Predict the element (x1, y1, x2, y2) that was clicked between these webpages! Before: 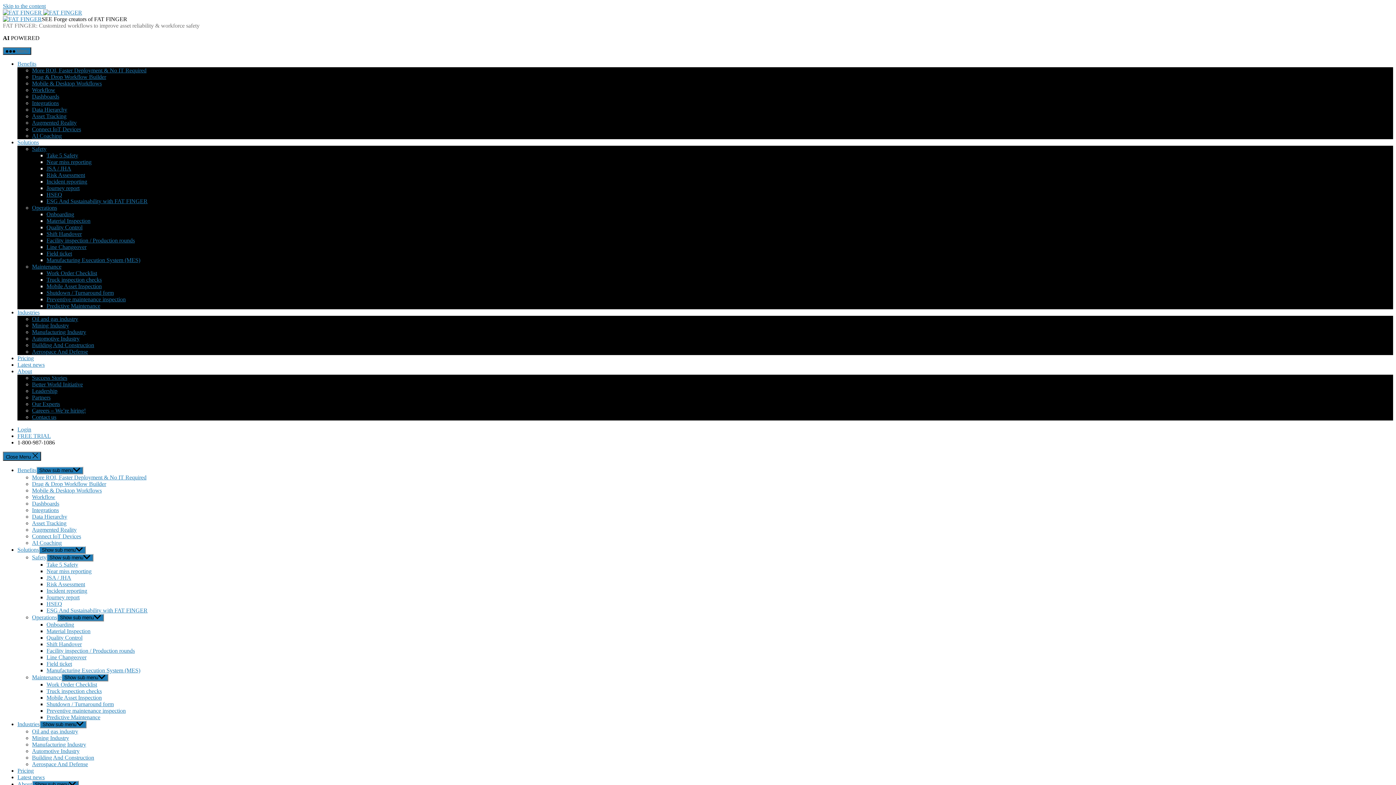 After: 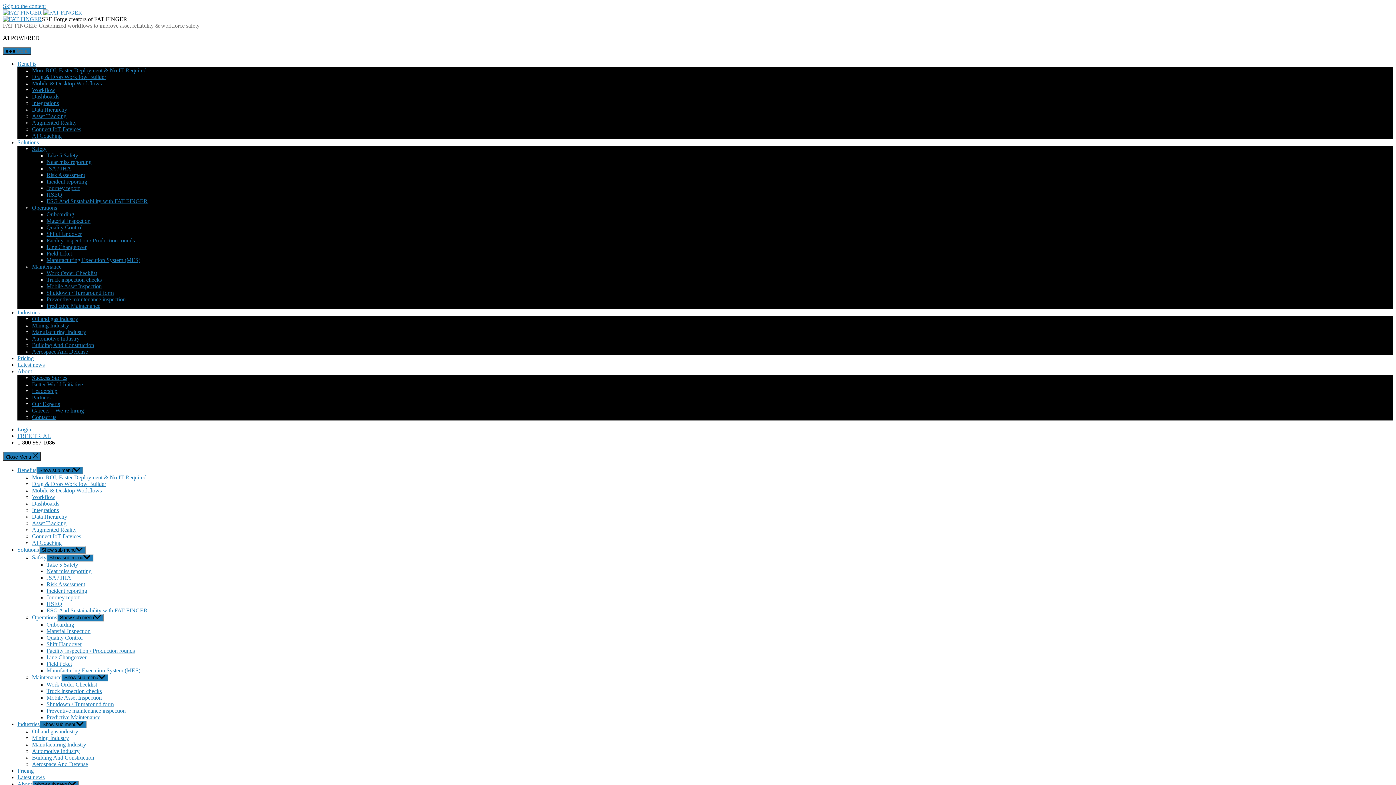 Action: label: Journey report bbox: (46, 594, 79, 600)